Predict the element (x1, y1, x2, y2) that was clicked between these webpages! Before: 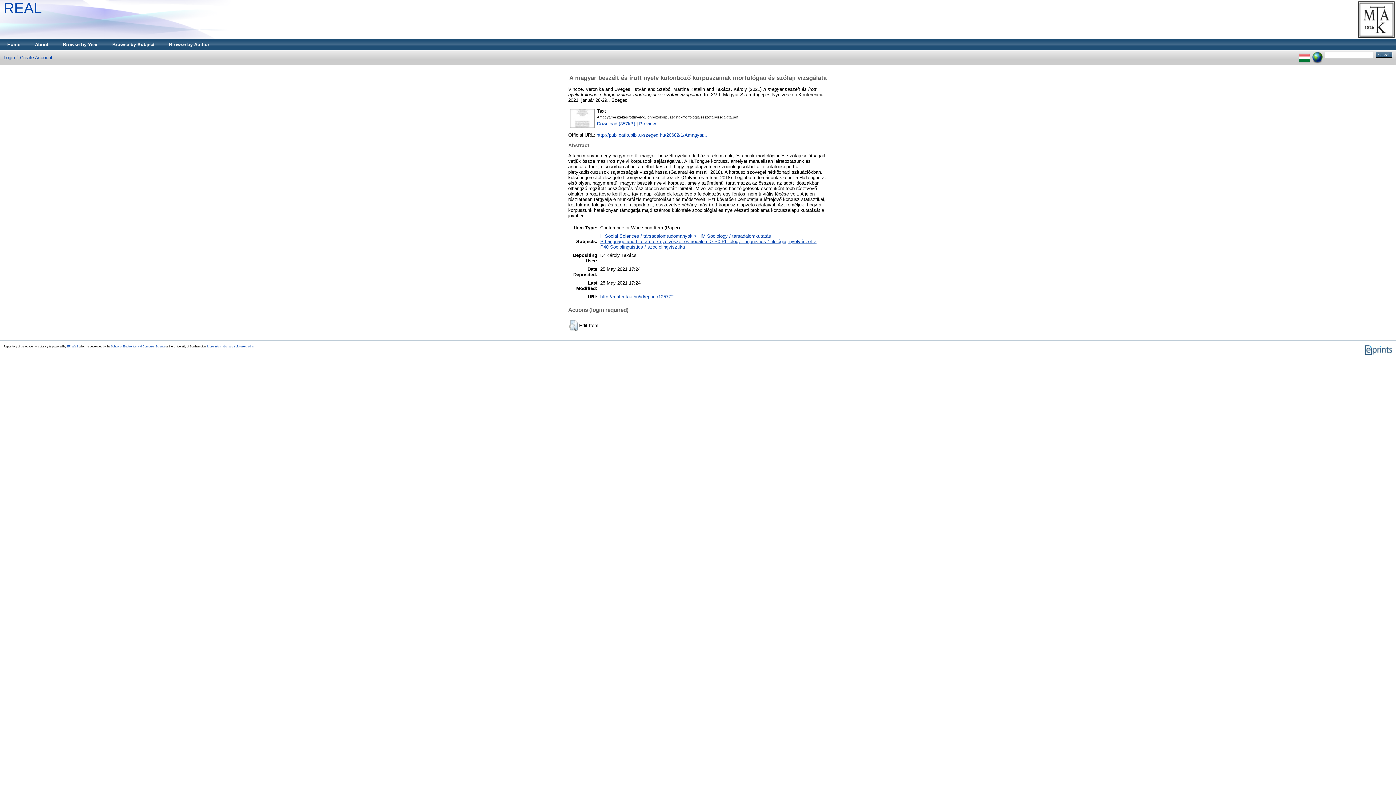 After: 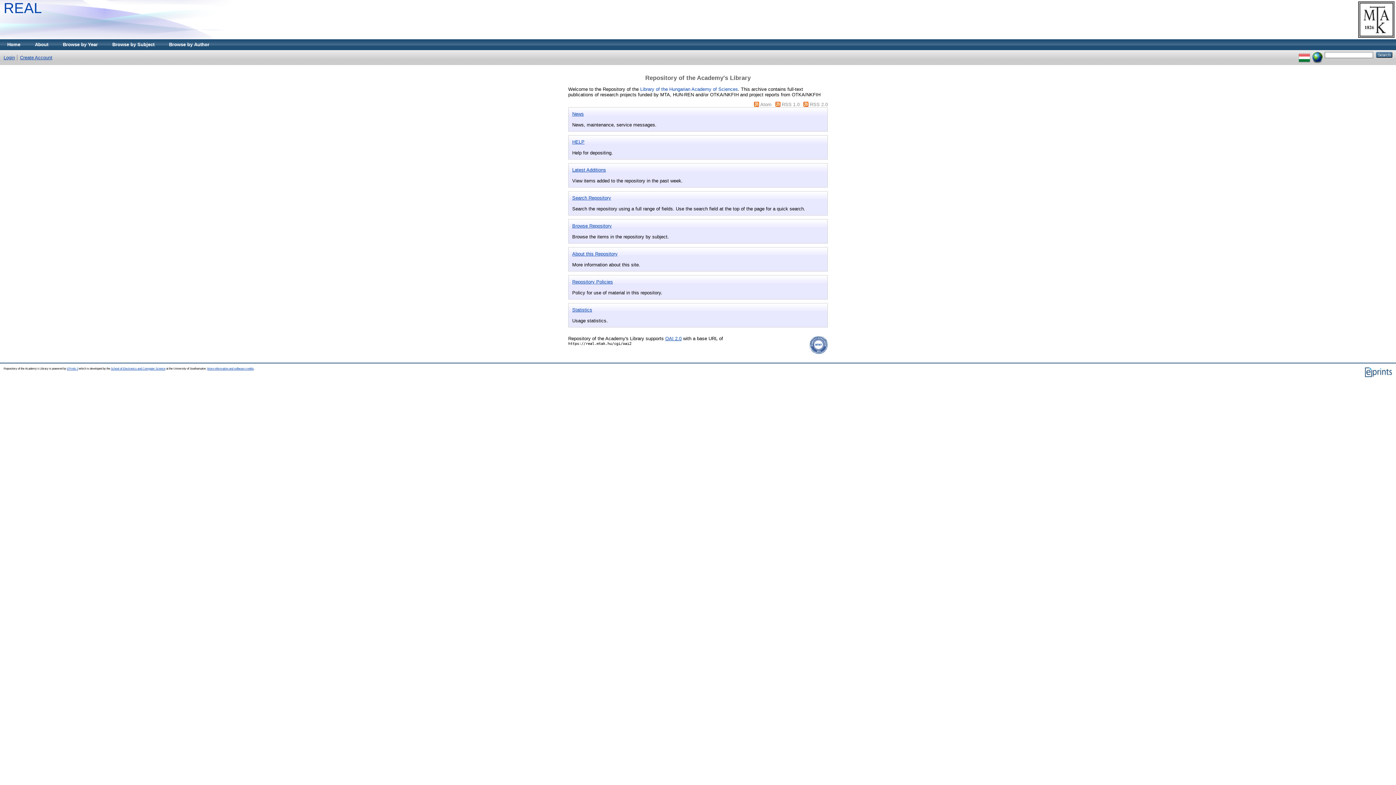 Action: bbox: (3, 0, 41, 16) label: REAL